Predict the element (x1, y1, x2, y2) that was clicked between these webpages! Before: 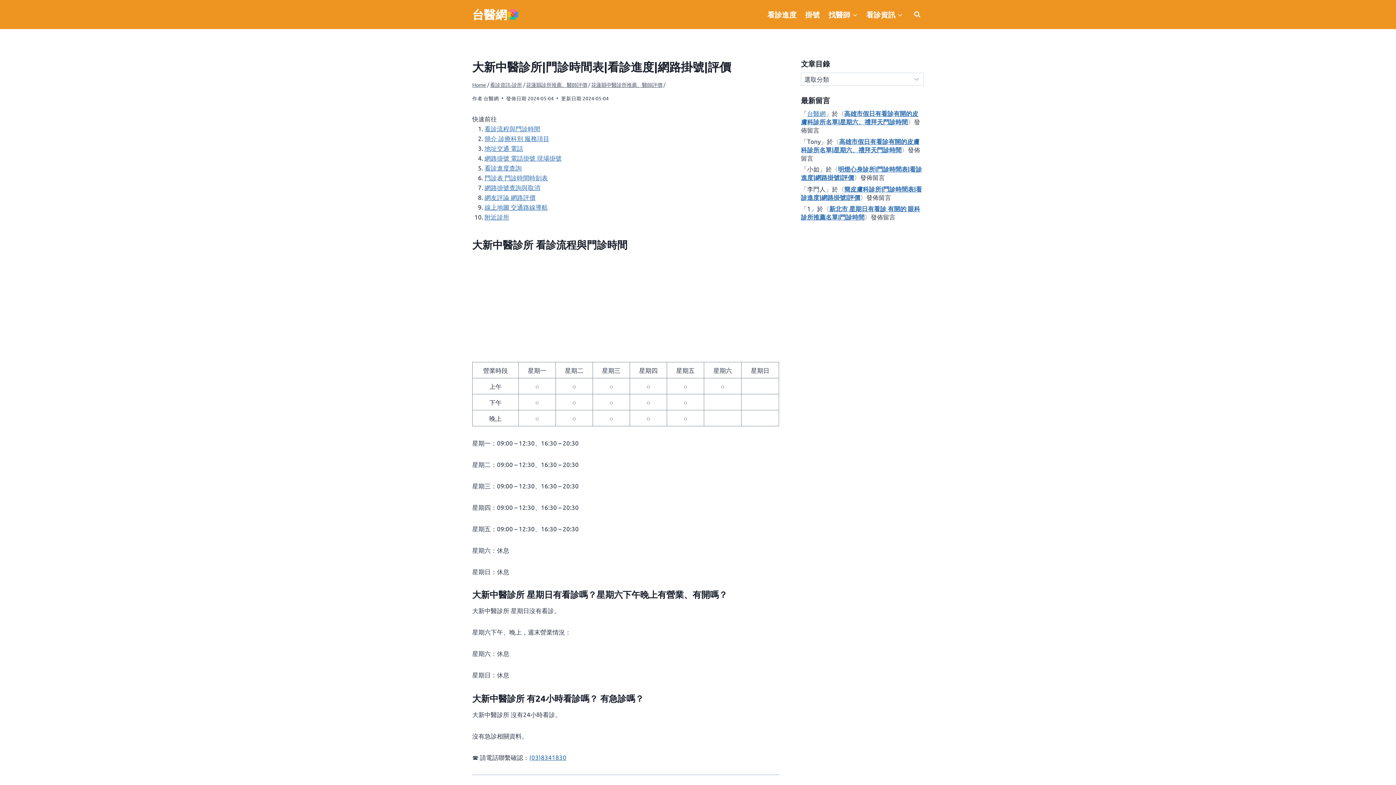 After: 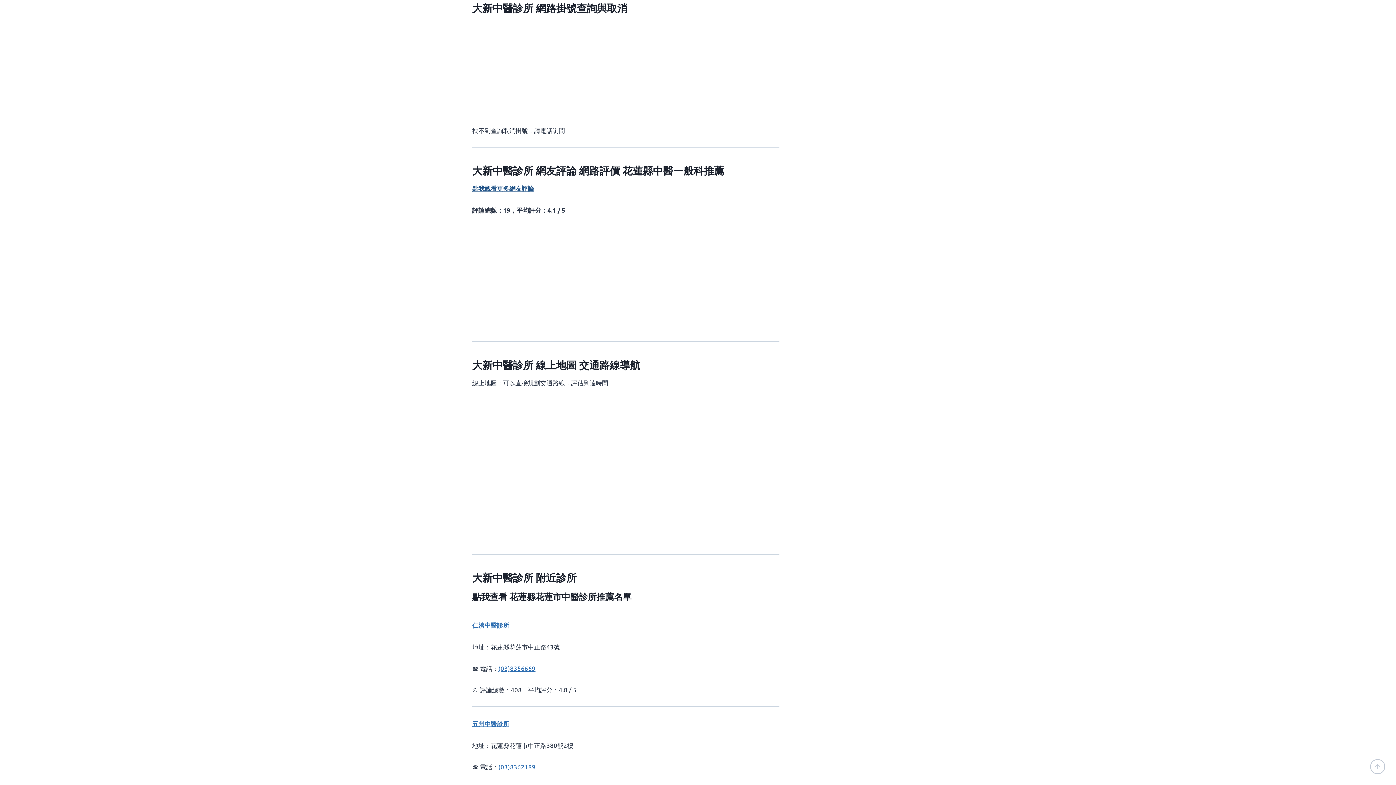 Action: bbox: (484, 183, 540, 191) label: 網路掛號查詢與取消